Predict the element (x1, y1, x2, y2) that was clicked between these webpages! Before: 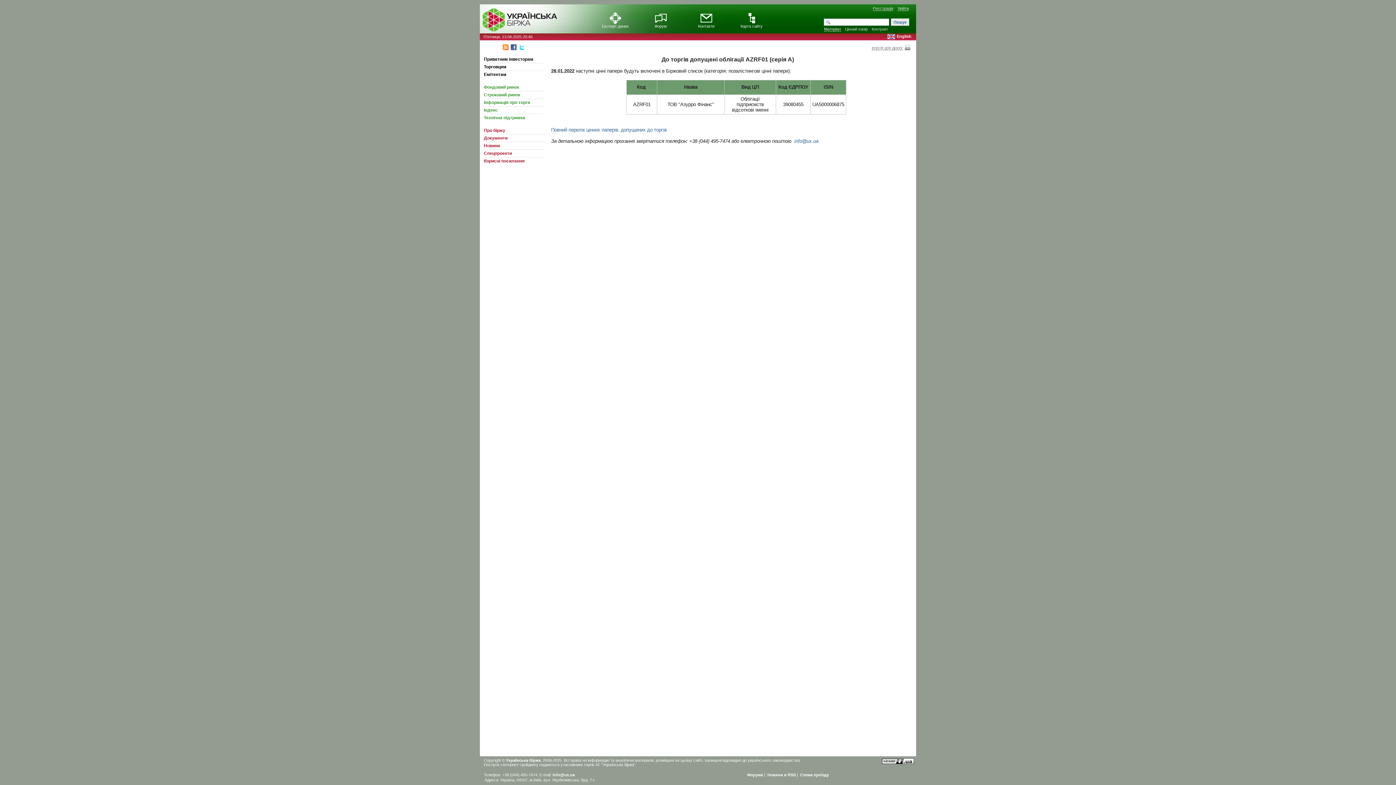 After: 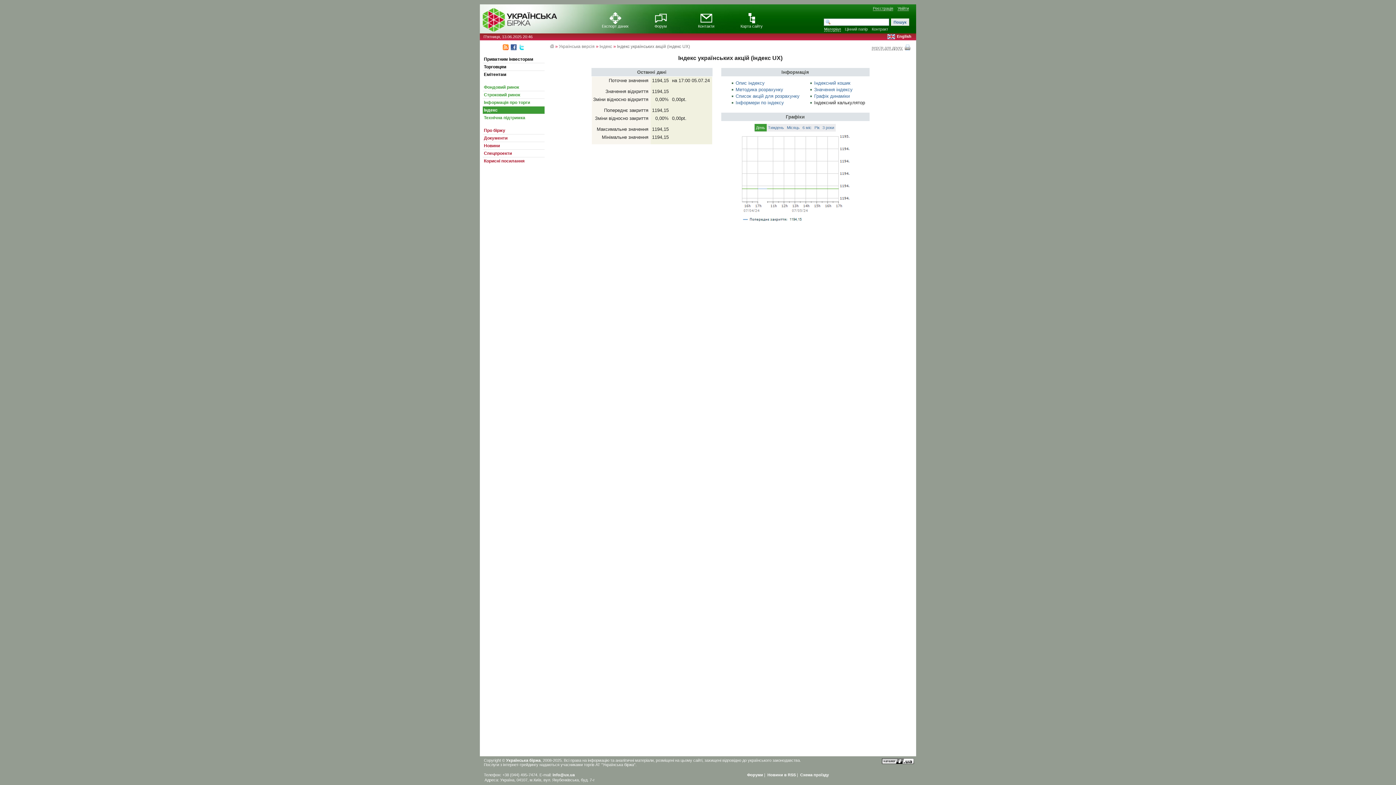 Action: label: Індекс bbox: (482, 106, 544, 113)